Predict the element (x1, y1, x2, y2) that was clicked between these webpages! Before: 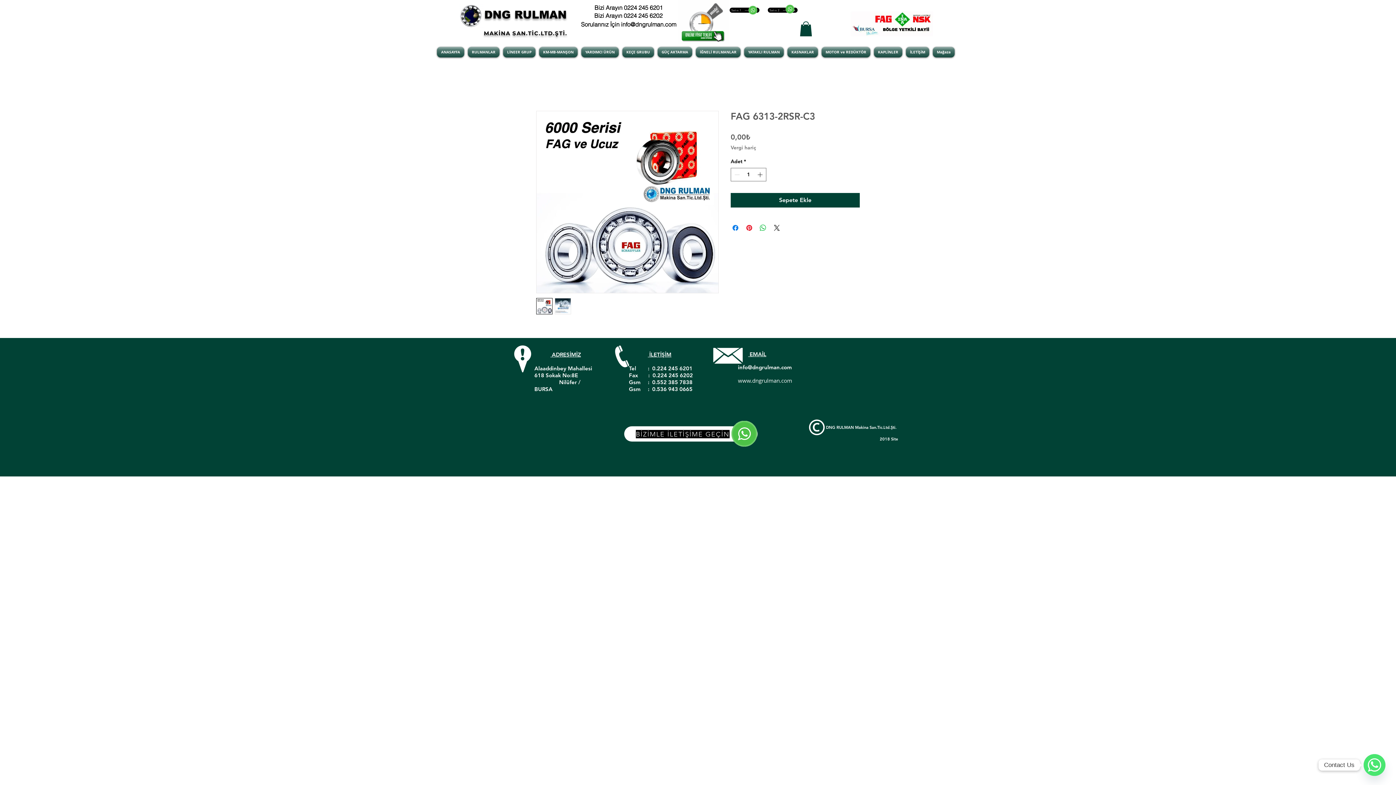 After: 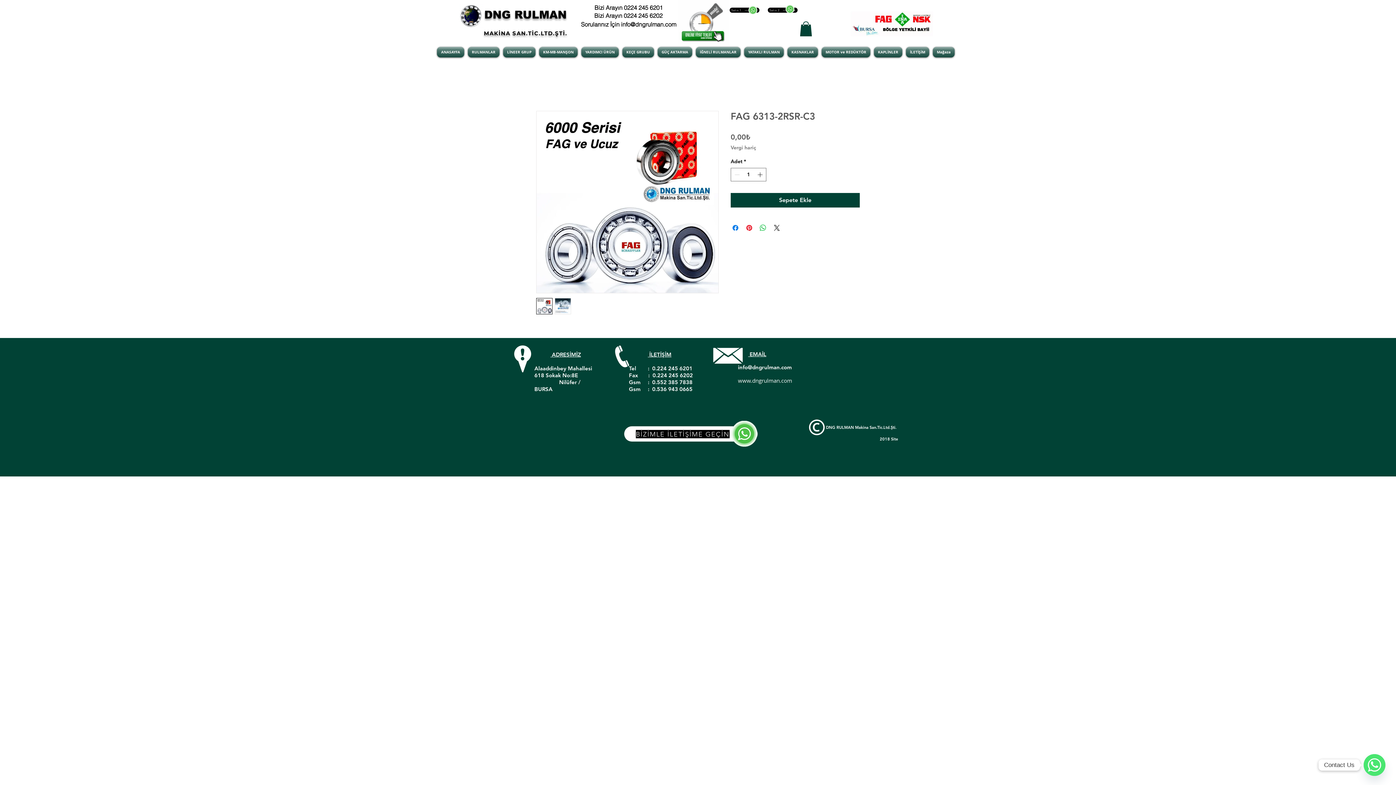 Action: bbox: (800, 21, 812, 36)